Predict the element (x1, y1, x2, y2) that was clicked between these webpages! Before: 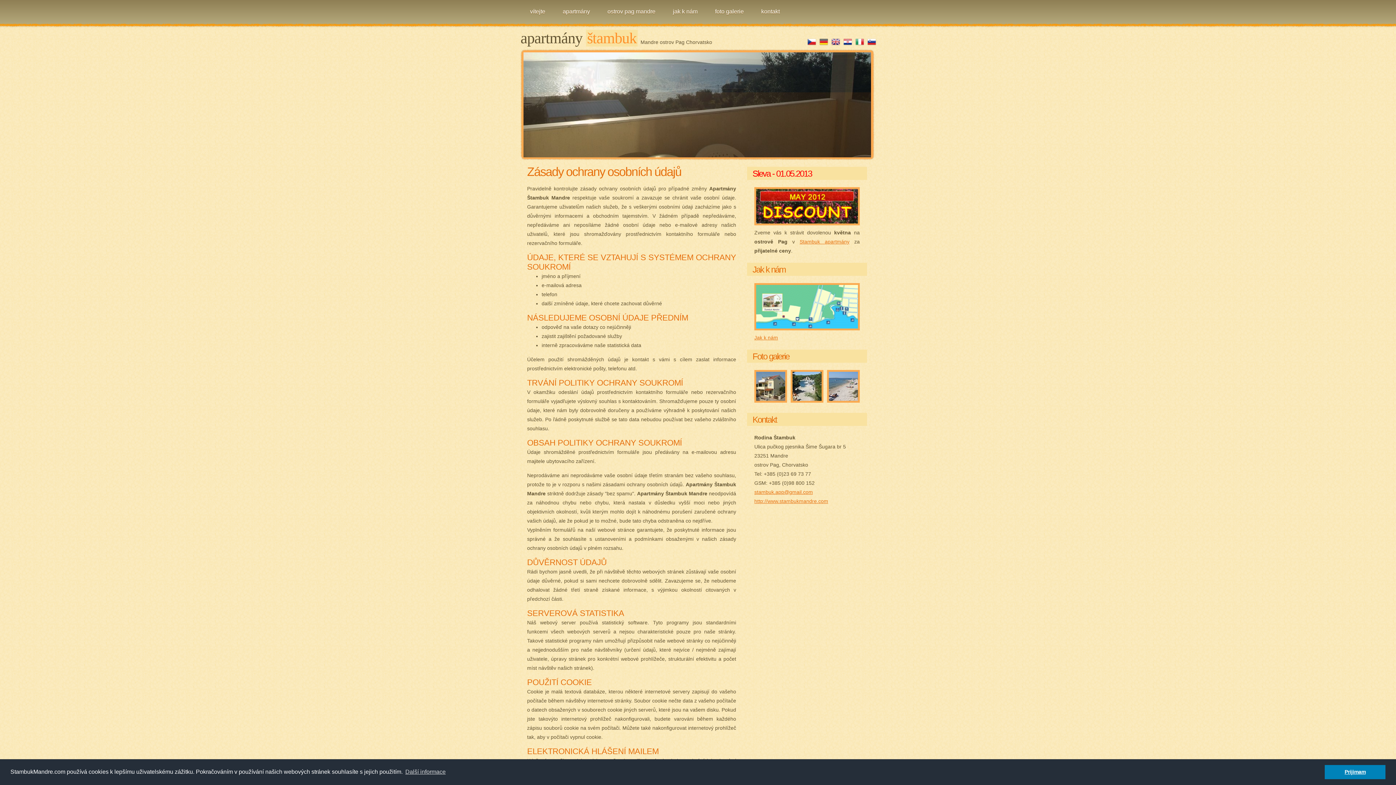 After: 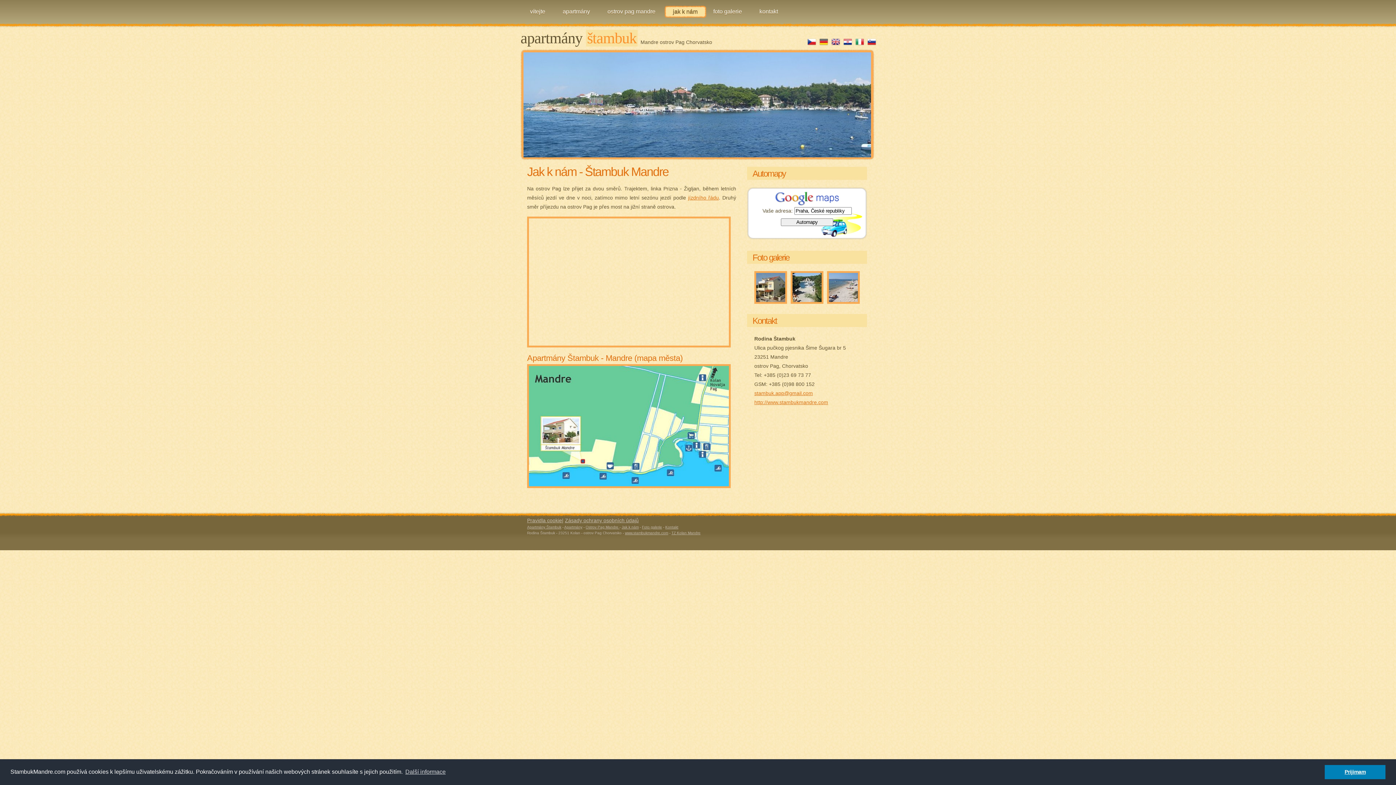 Action: bbox: (664, 5, 706, 19) label: jak k nám